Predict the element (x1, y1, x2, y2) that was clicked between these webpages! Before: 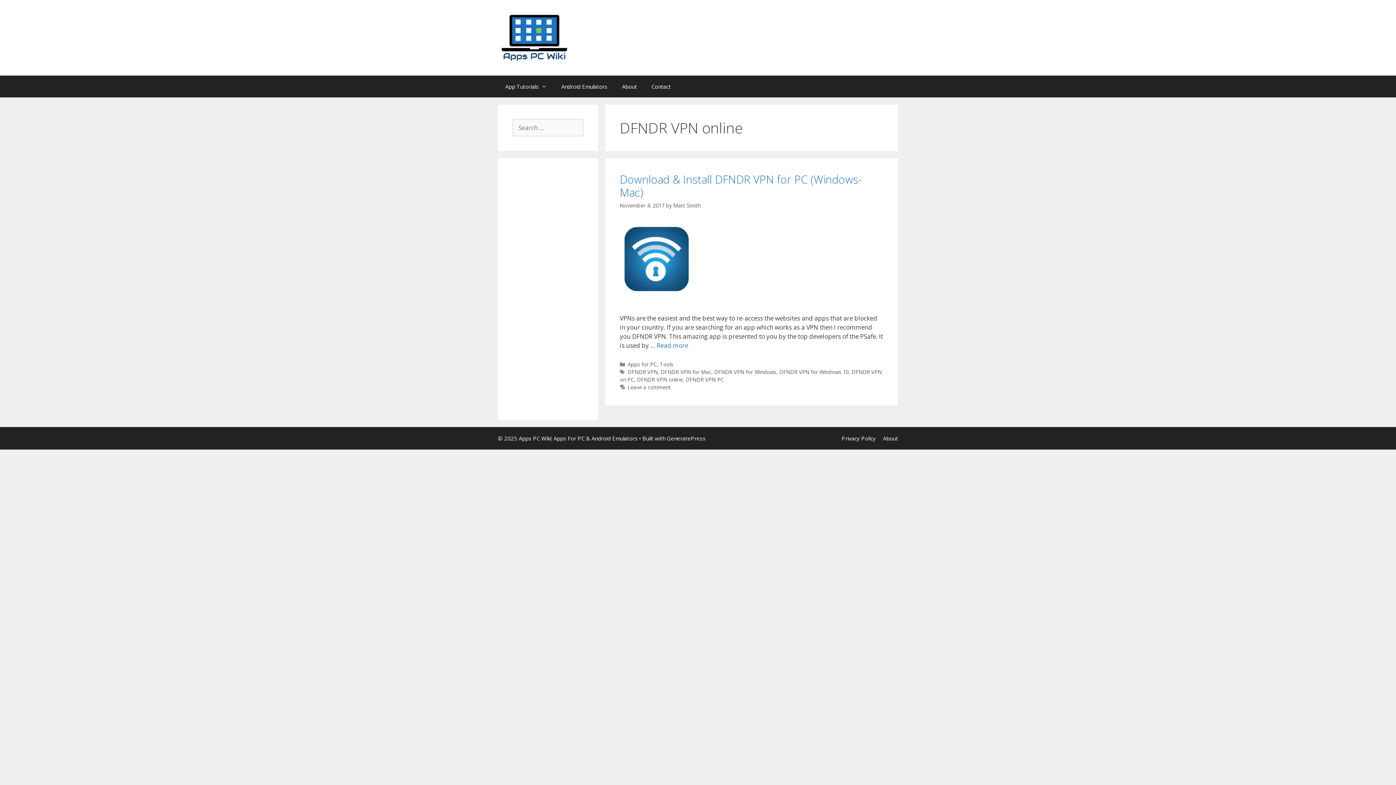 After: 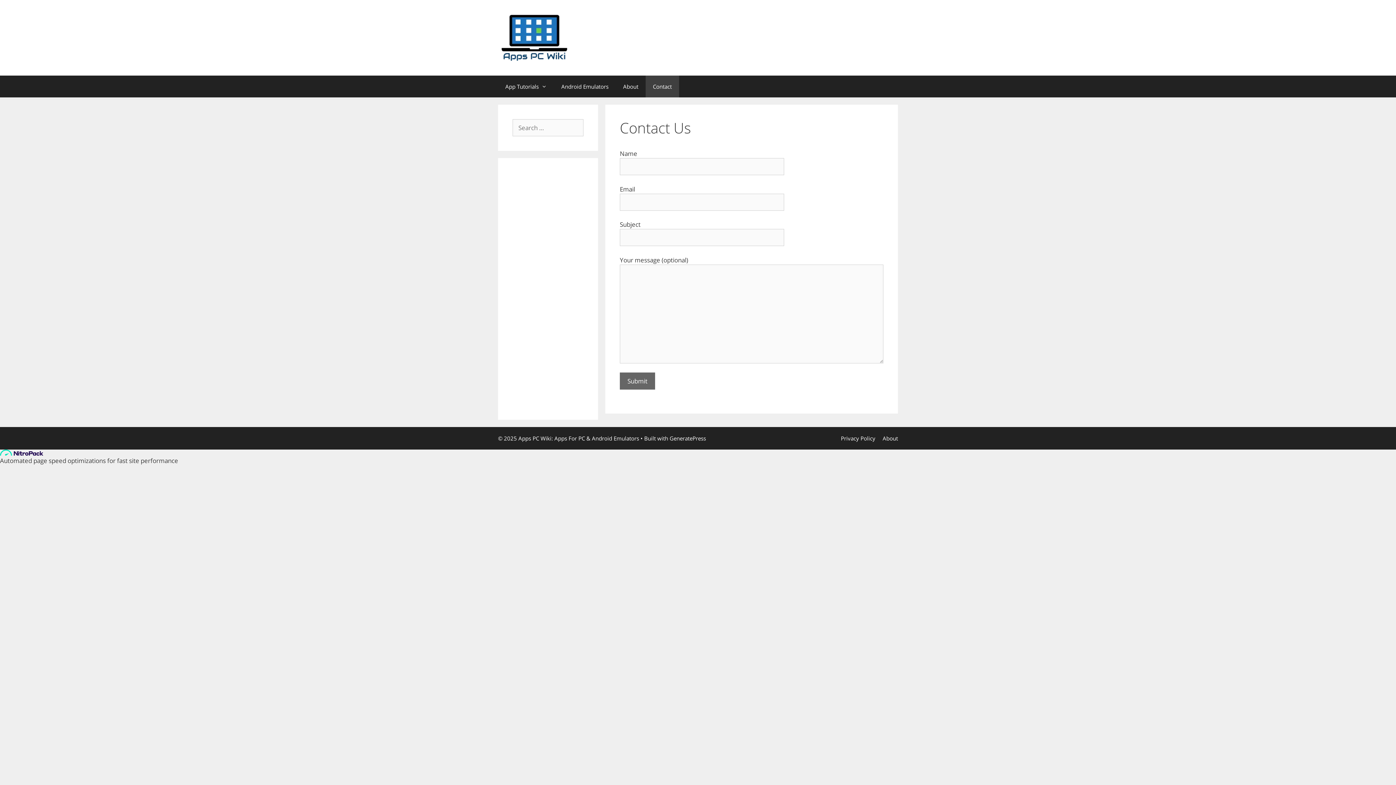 Action: label: Contact bbox: (644, 75, 678, 97)